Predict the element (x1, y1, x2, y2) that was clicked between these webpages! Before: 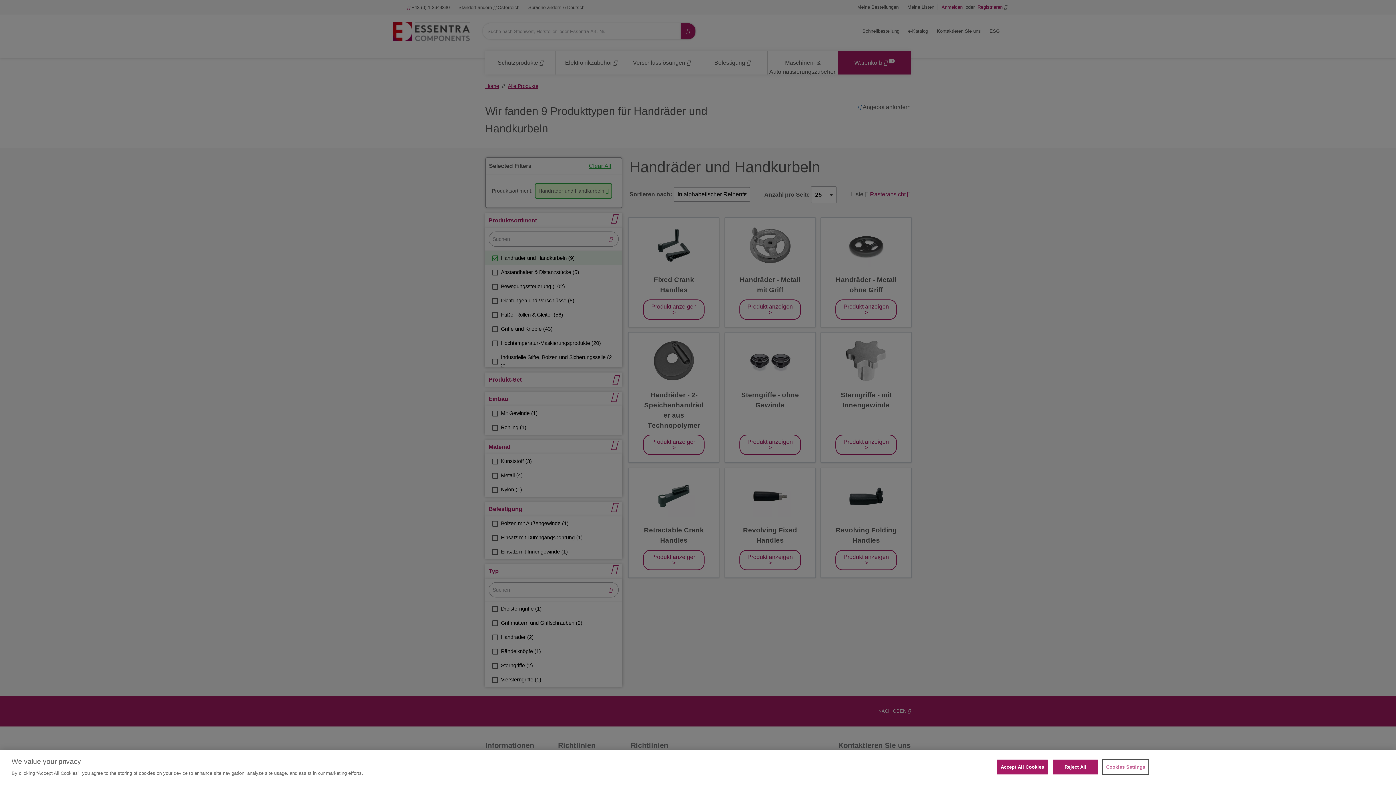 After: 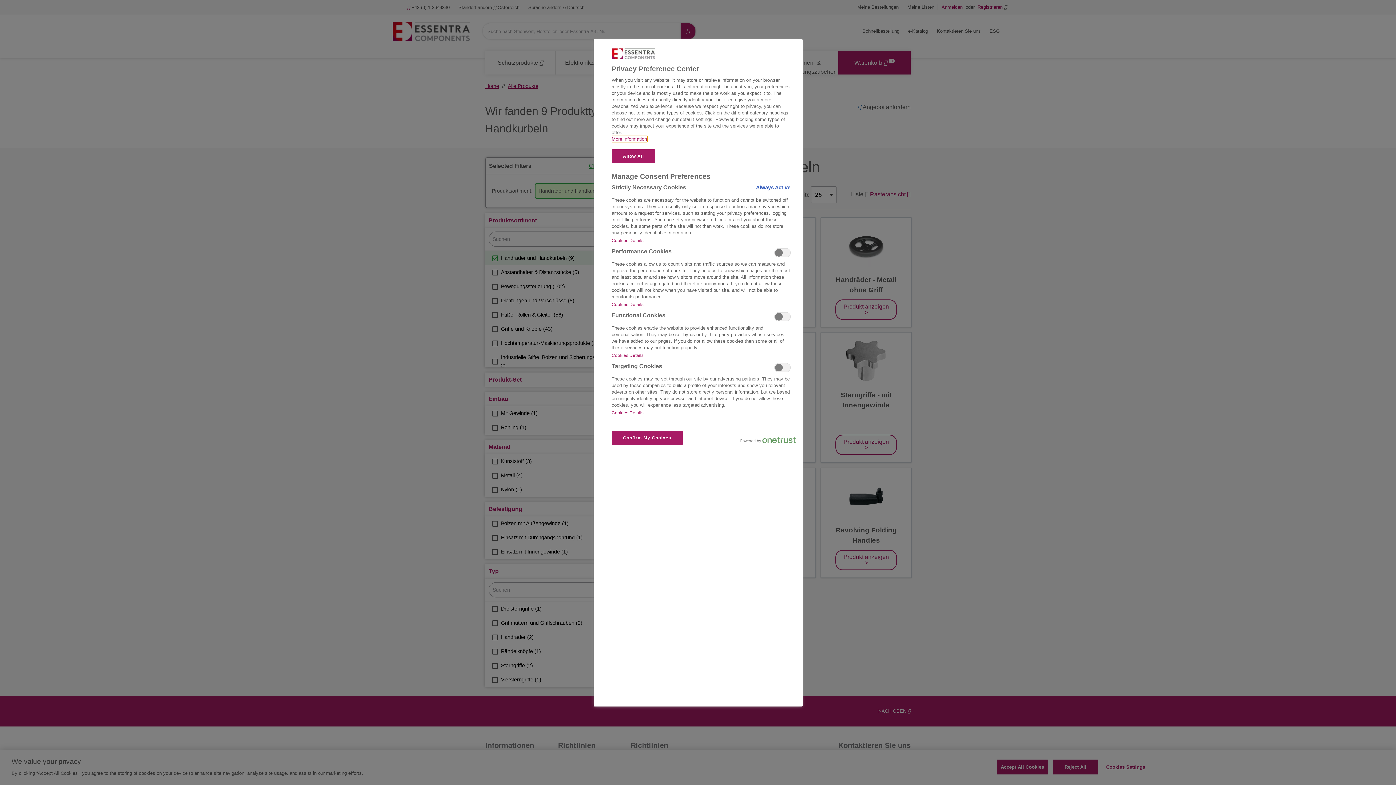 Action: bbox: (1103, 760, 1148, 774) label: Cookies Settings